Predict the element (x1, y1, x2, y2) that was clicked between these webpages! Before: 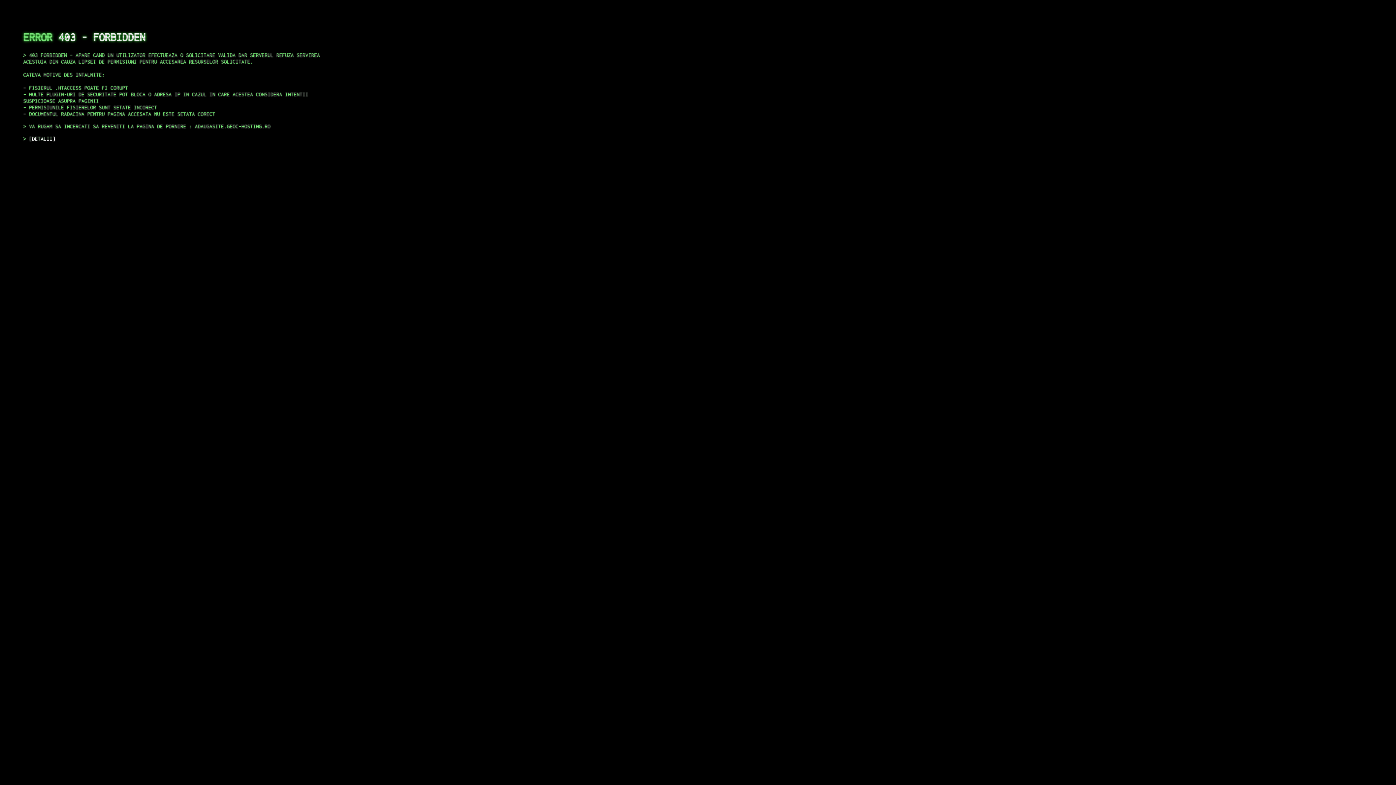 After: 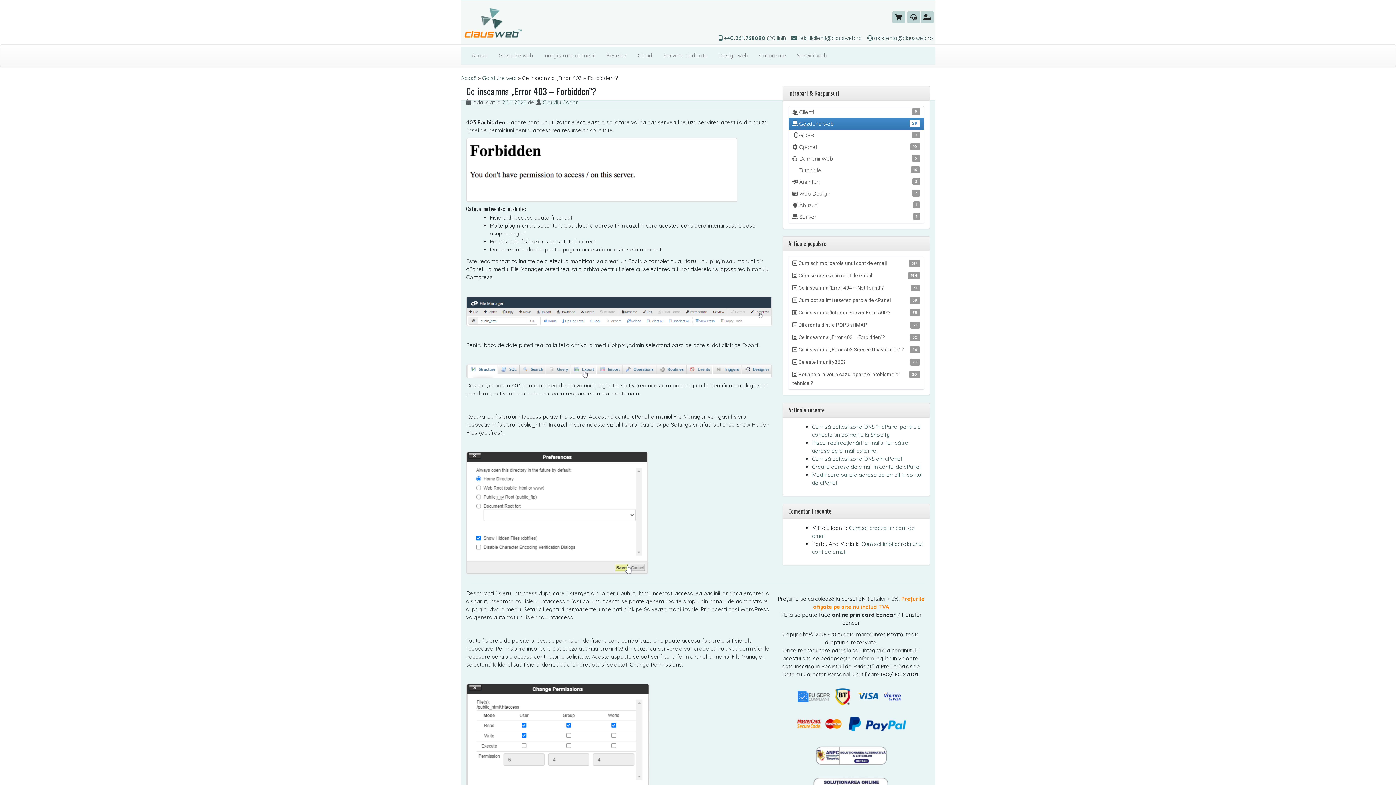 Action: label: DETALII bbox: (29, 135, 55, 141)